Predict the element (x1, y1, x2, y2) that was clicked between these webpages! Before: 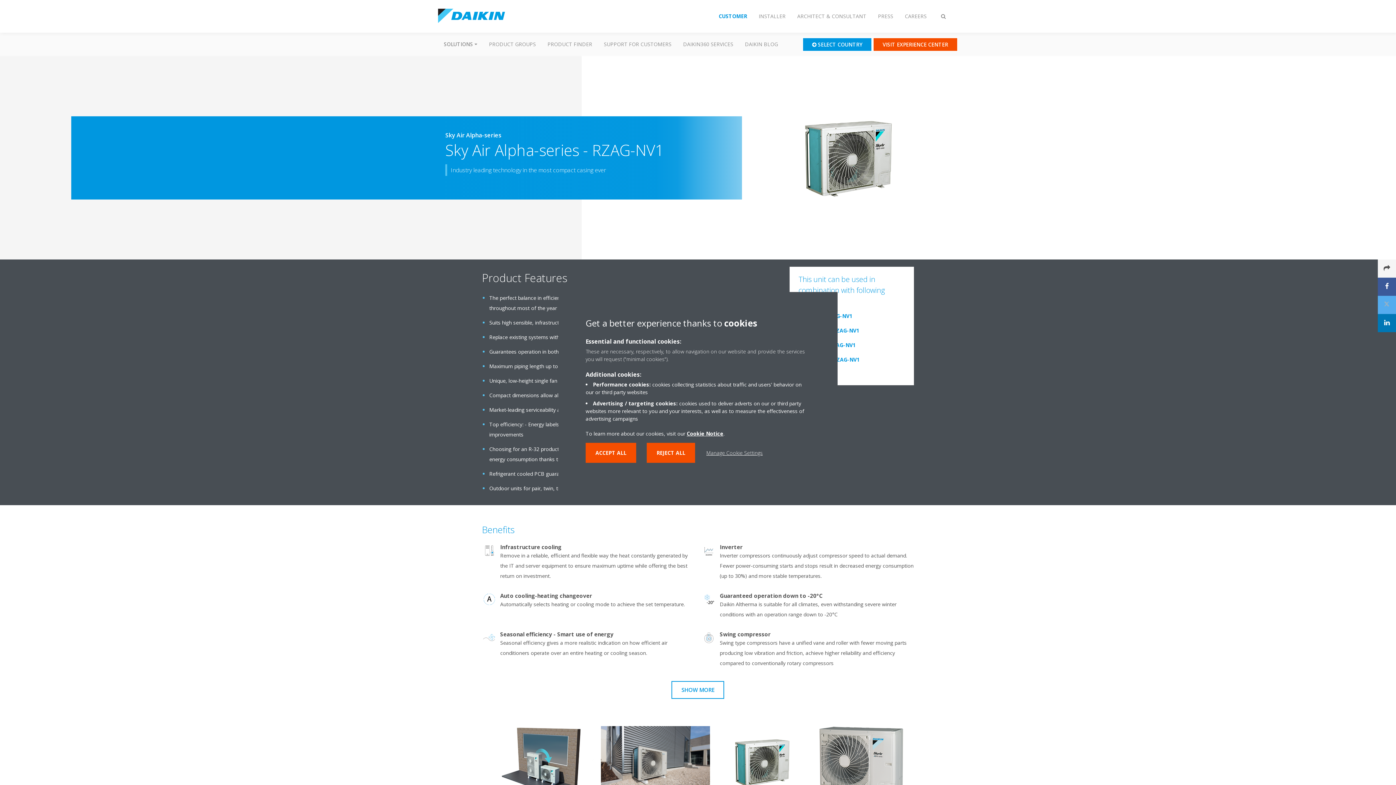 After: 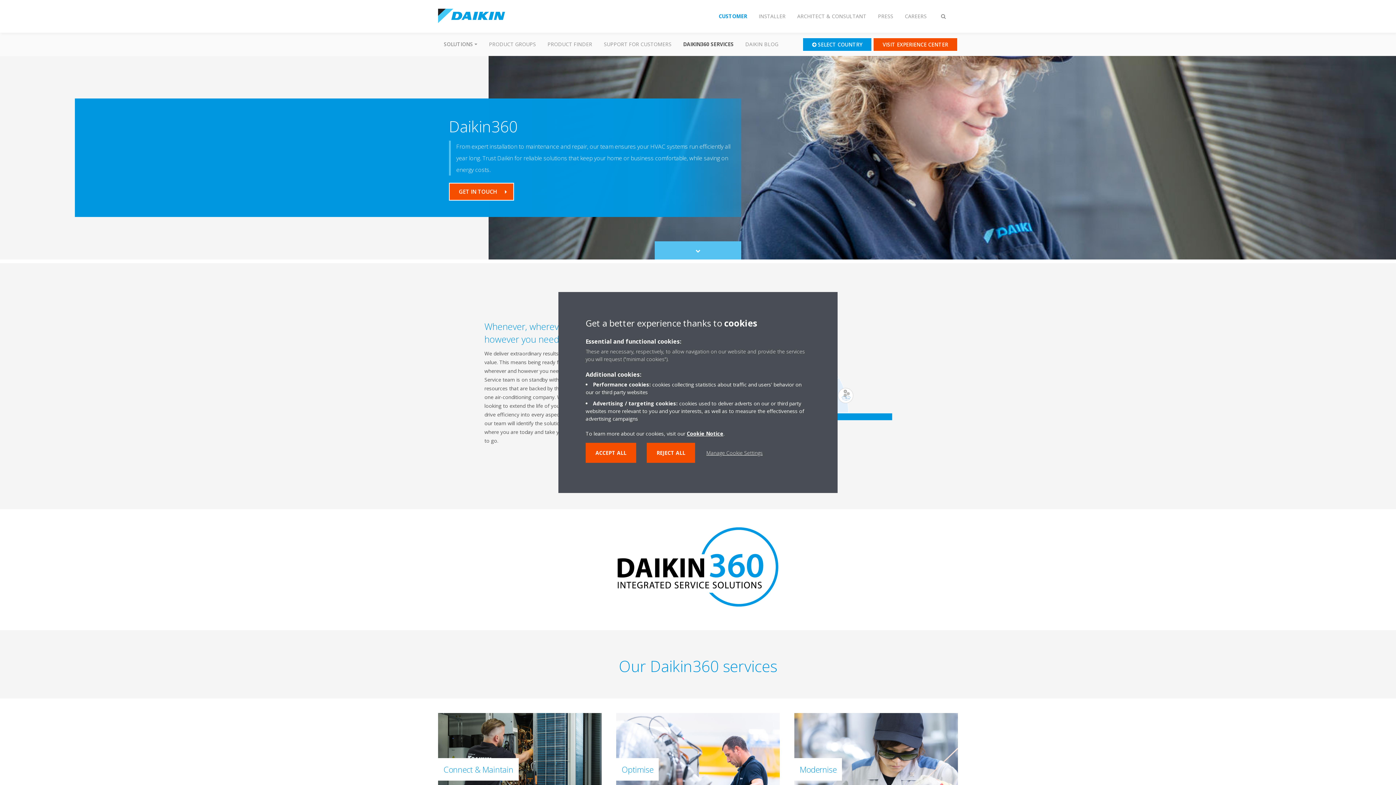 Action: label: DAIKIN360 SERVICES bbox: (677, 32, 739, 56)